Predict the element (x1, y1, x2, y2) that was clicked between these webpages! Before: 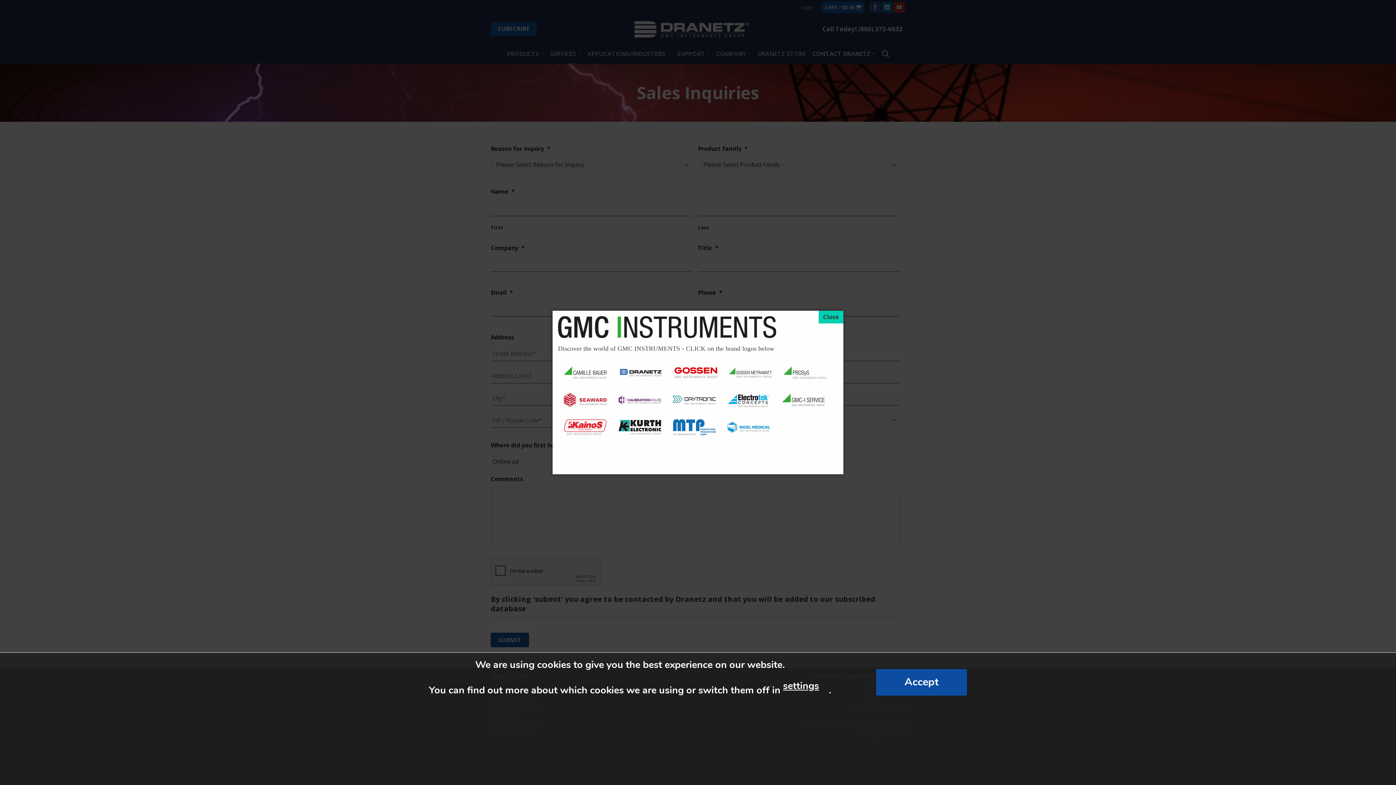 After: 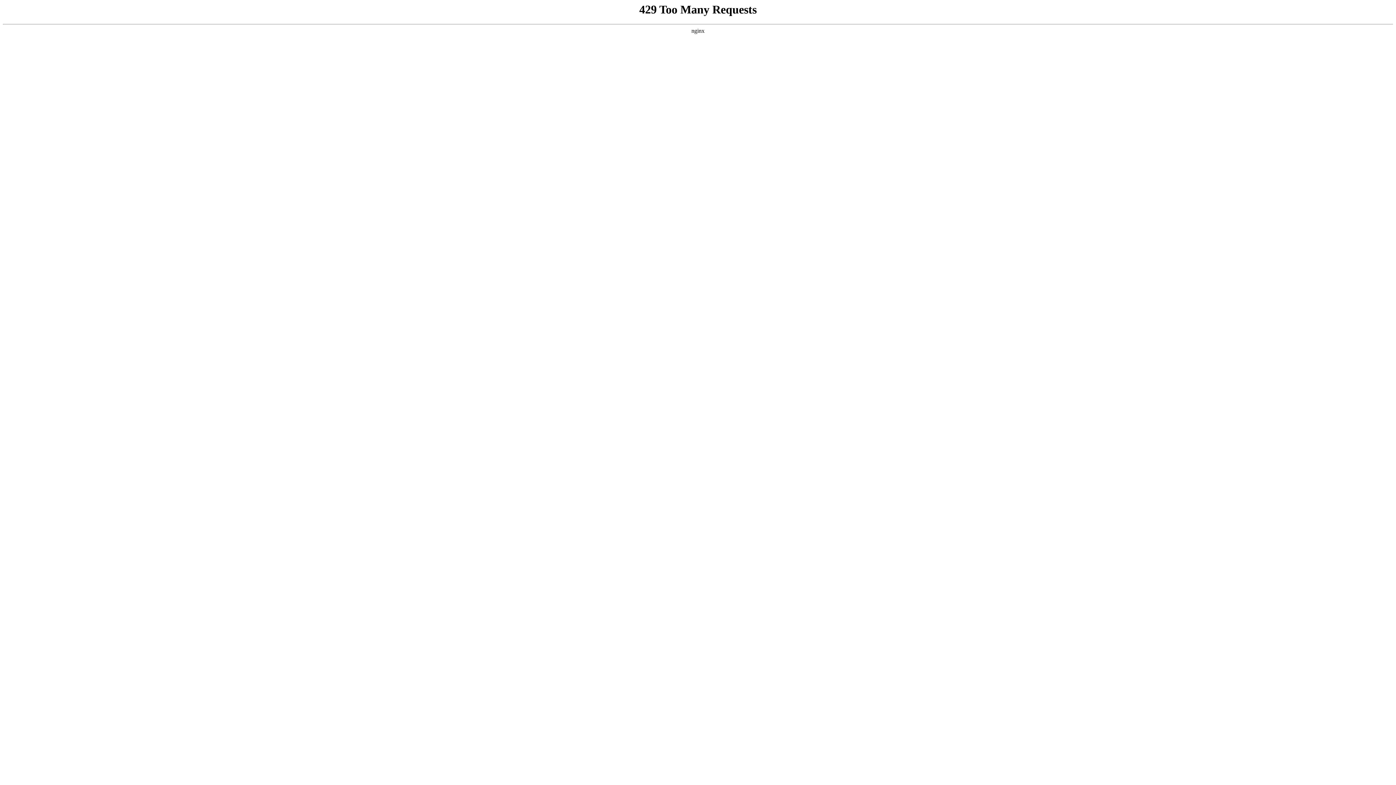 Action: bbox: (721, 423, 776, 429)